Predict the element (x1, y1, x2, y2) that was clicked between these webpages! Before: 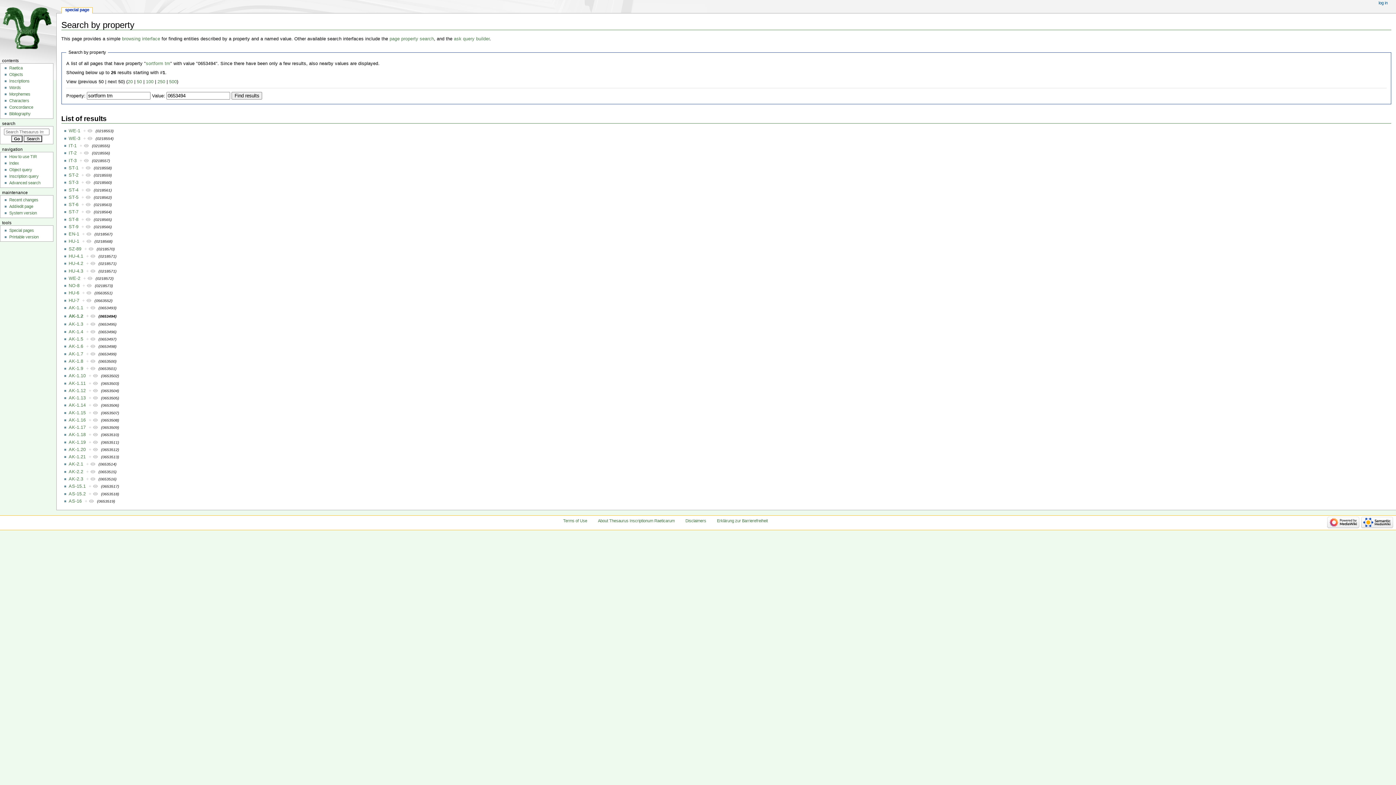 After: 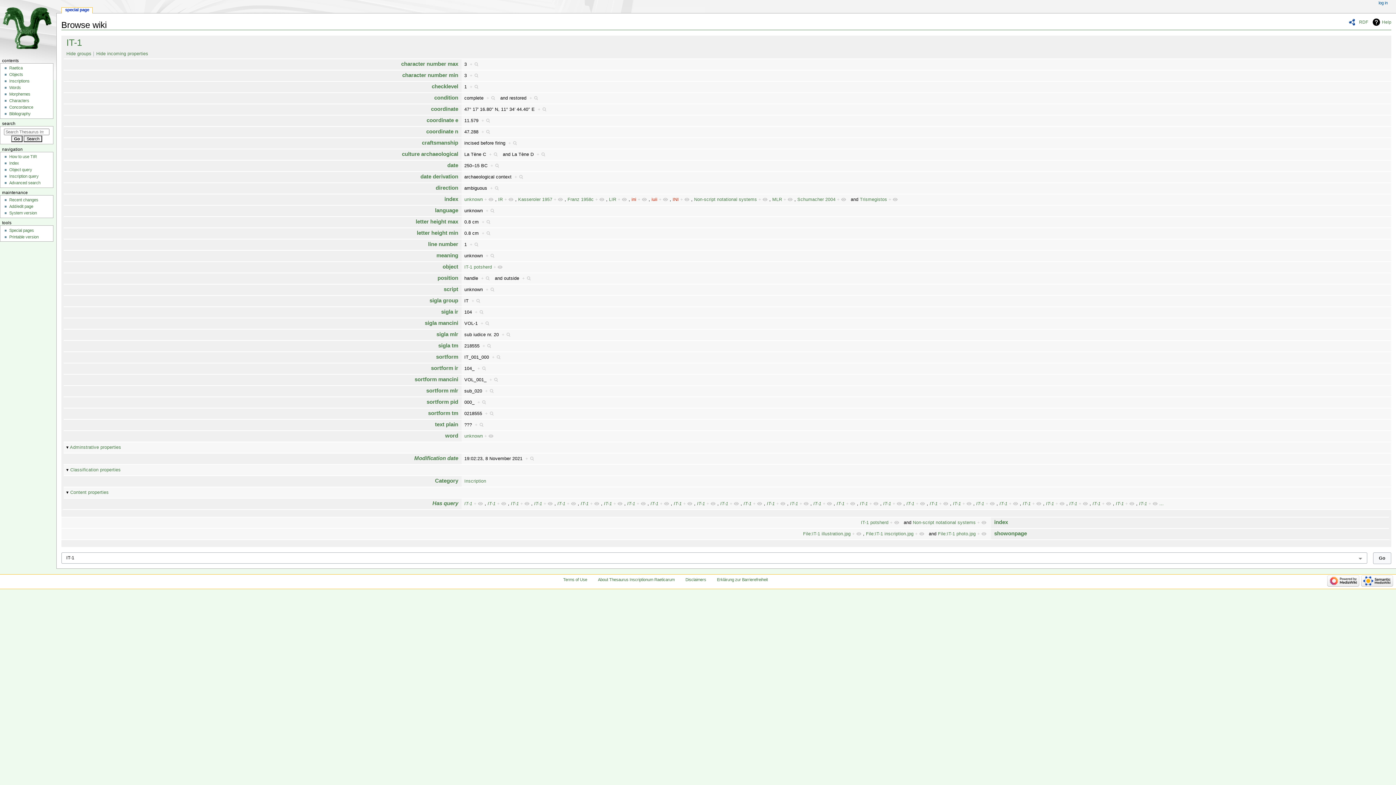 Action: bbox: (79, 143, 89, 148) label: +